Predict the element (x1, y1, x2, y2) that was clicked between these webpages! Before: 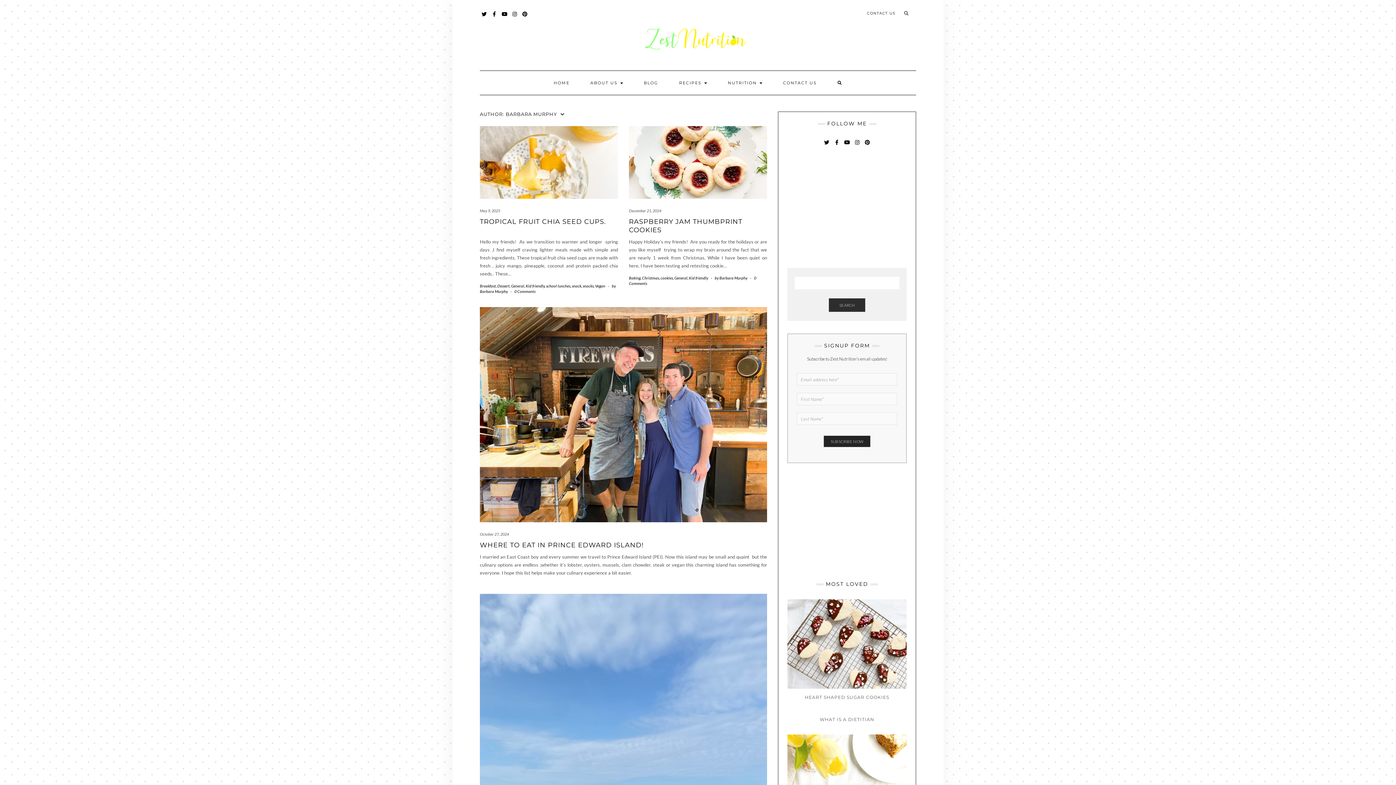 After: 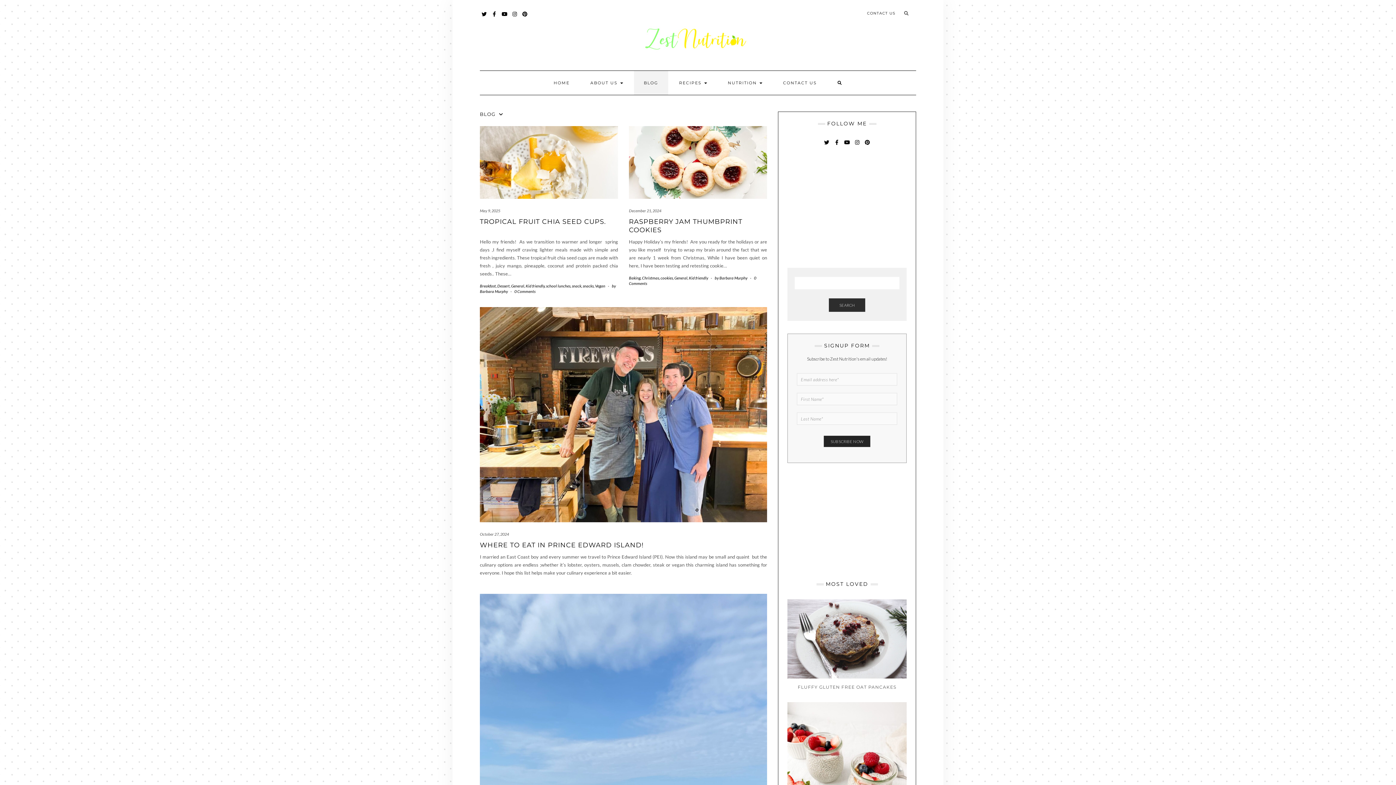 Action: bbox: (634, 70, 668, 94) label: BLOG